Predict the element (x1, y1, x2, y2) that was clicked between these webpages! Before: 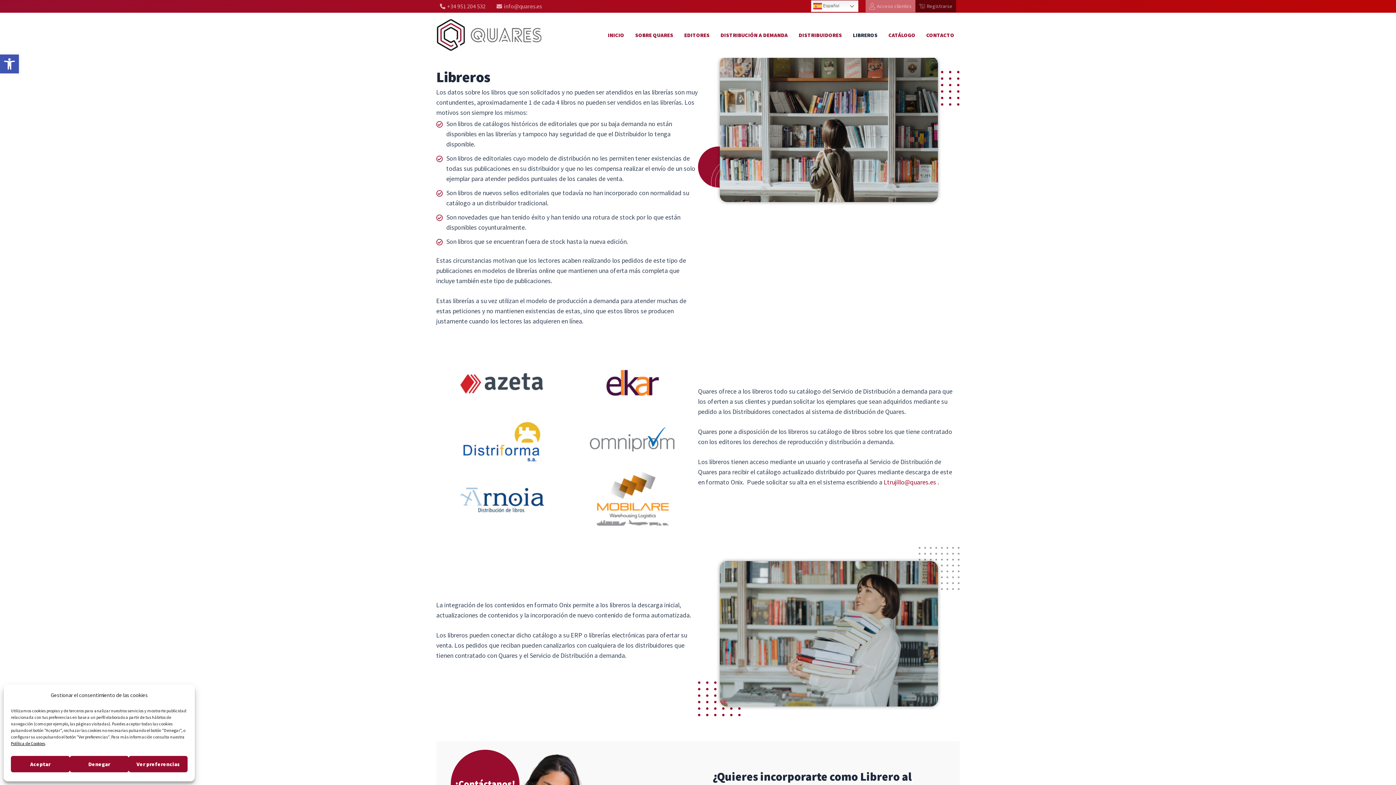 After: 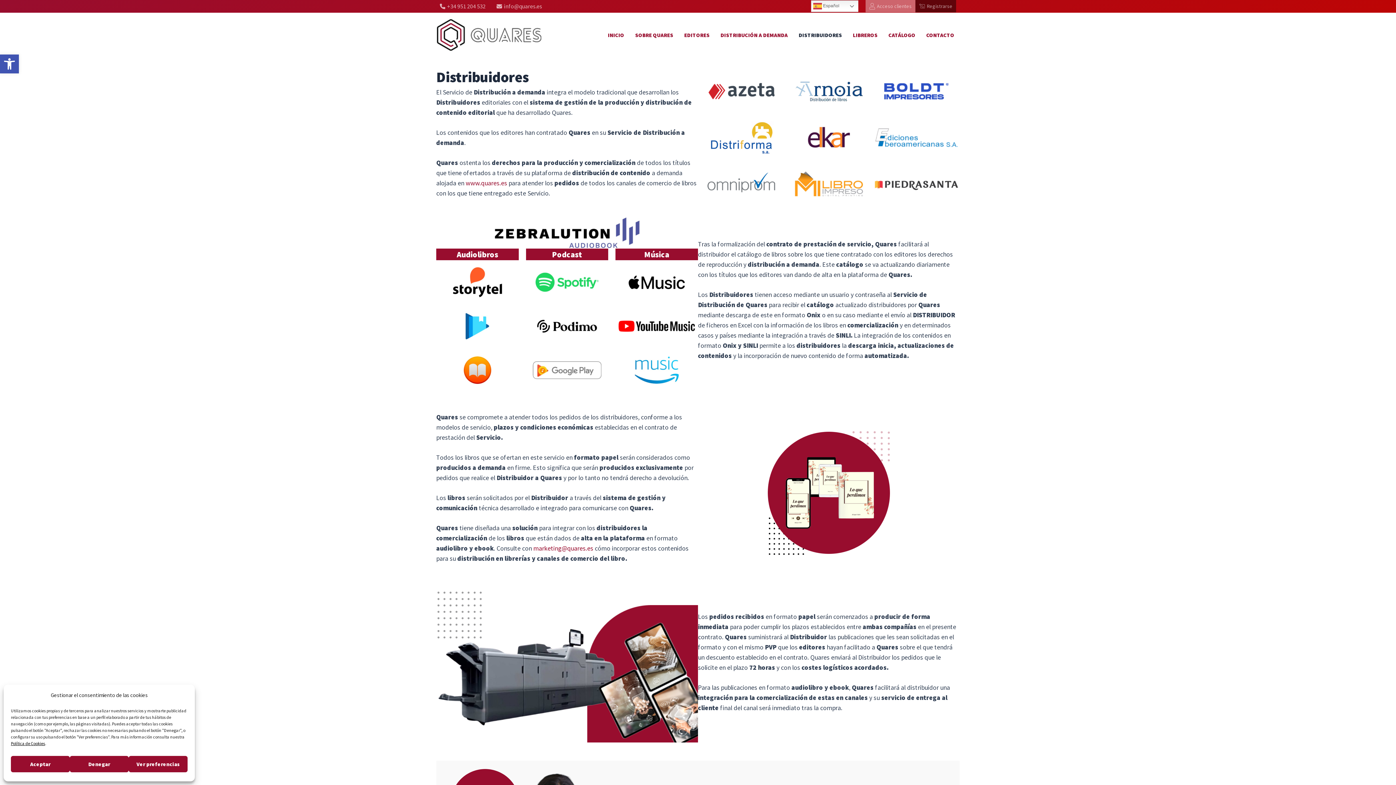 Action: bbox: (793, 20, 847, 49) label: DISTRIBUIDORES